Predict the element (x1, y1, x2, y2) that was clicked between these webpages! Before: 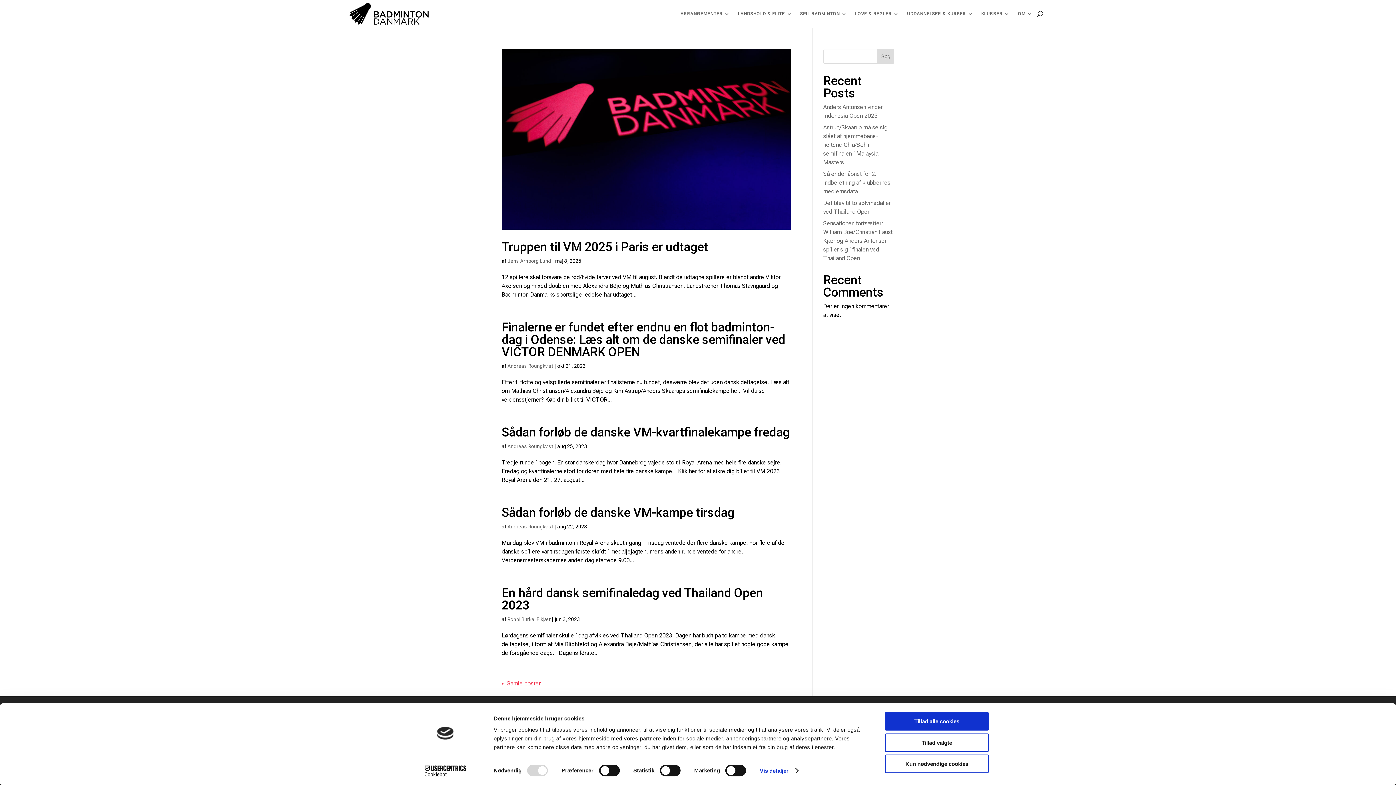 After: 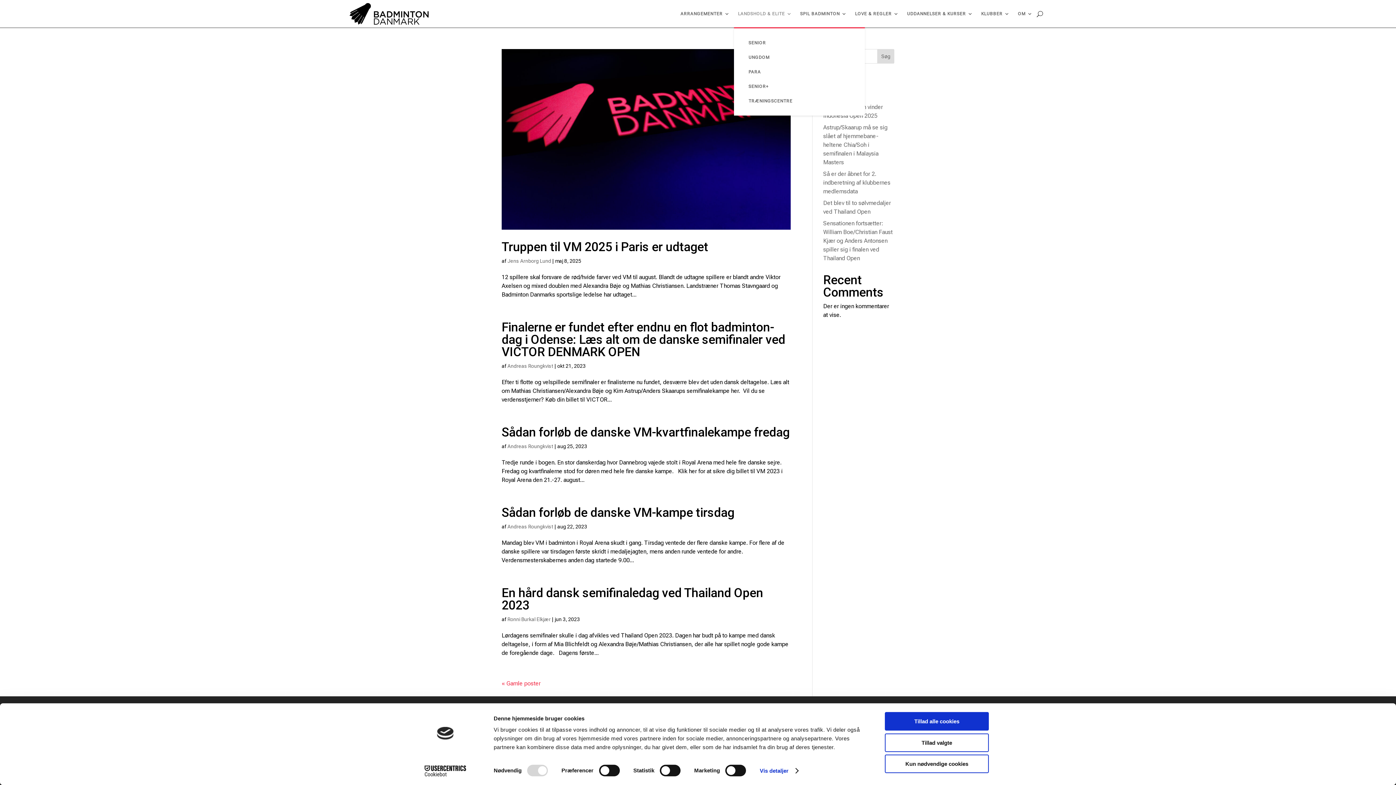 Action: bbox: (738, 0, 792, 27) label: LANDSHOLD & ELITE